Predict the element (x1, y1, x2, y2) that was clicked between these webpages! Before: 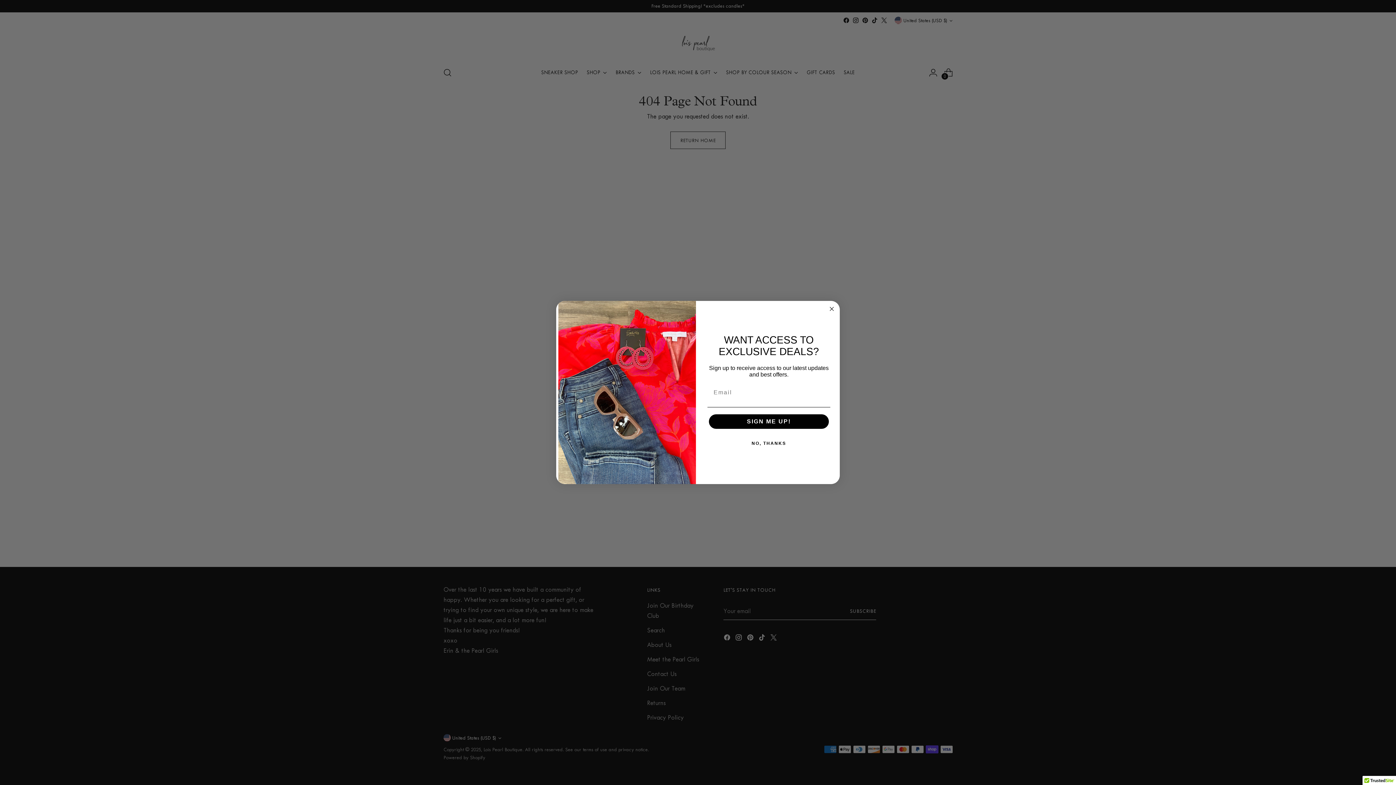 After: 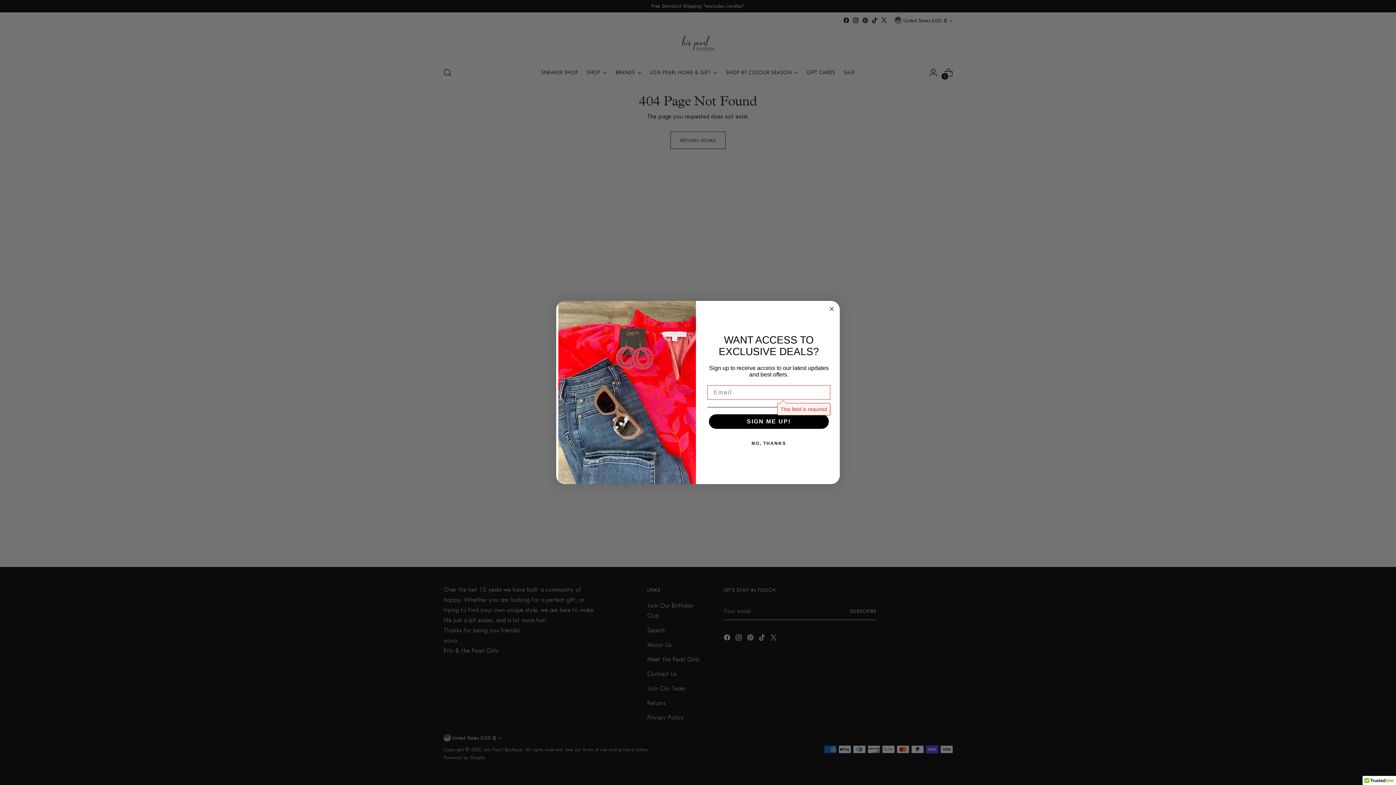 Action: label: NO, THANKS bbox: (707, 436, 830, 451)